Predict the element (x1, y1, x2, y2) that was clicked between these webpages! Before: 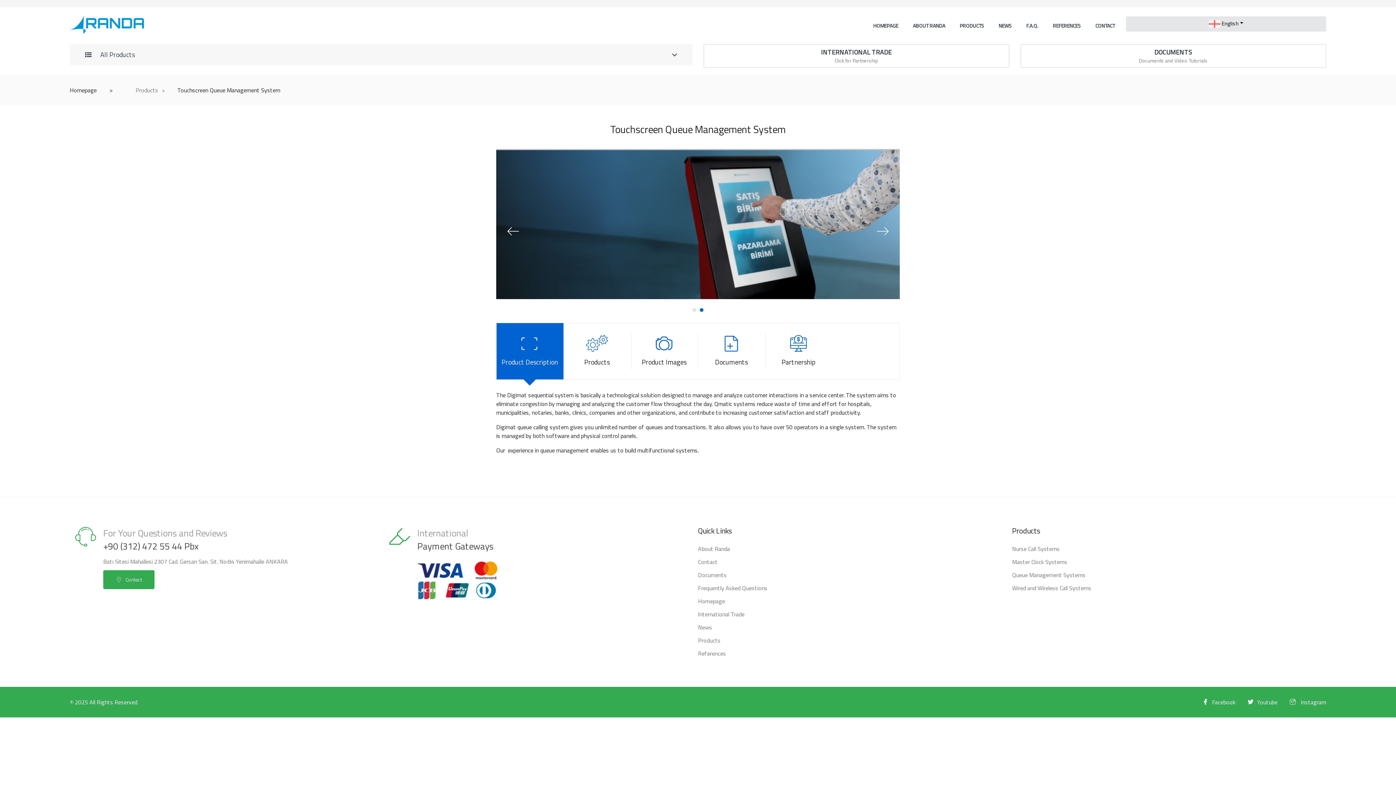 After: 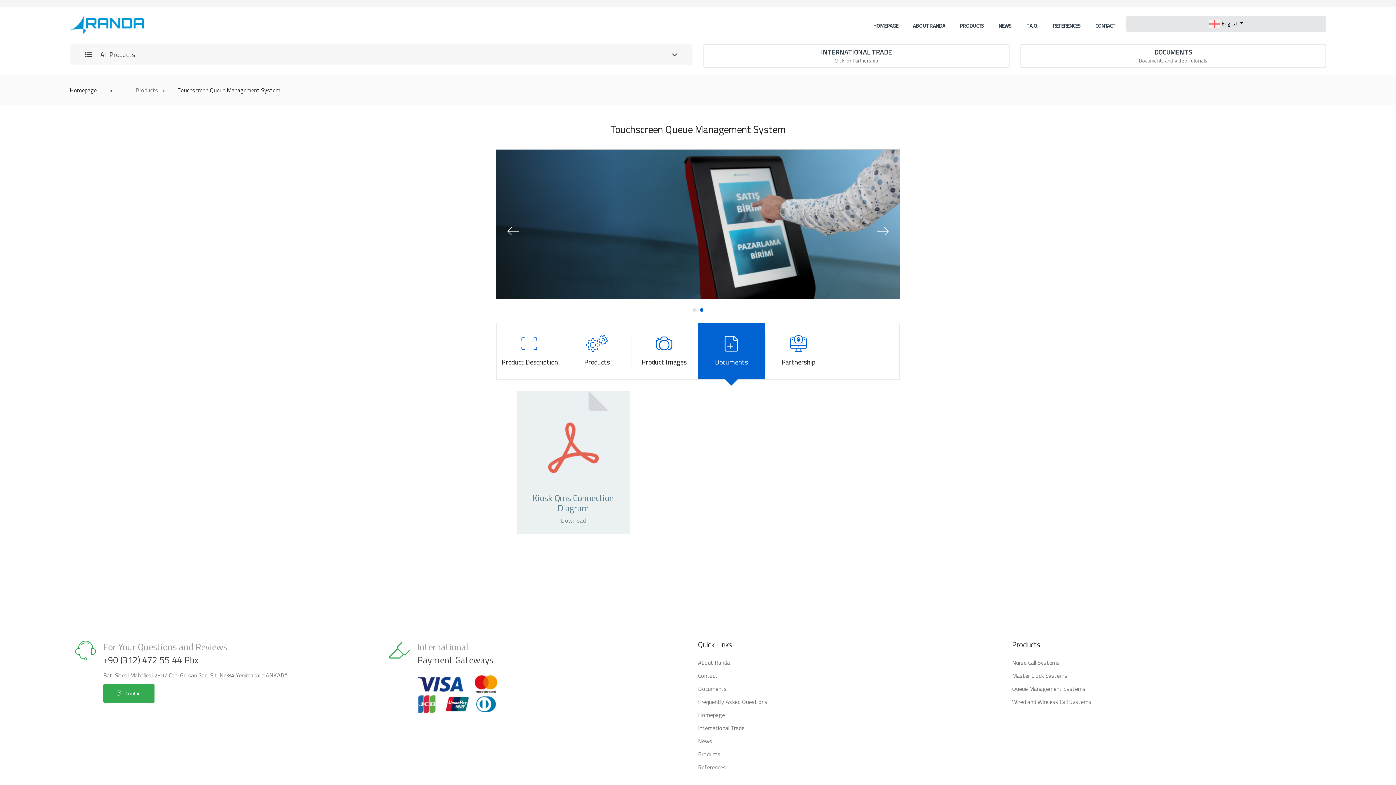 Action: bbox: (697, 322, 765, 380) label: Documents